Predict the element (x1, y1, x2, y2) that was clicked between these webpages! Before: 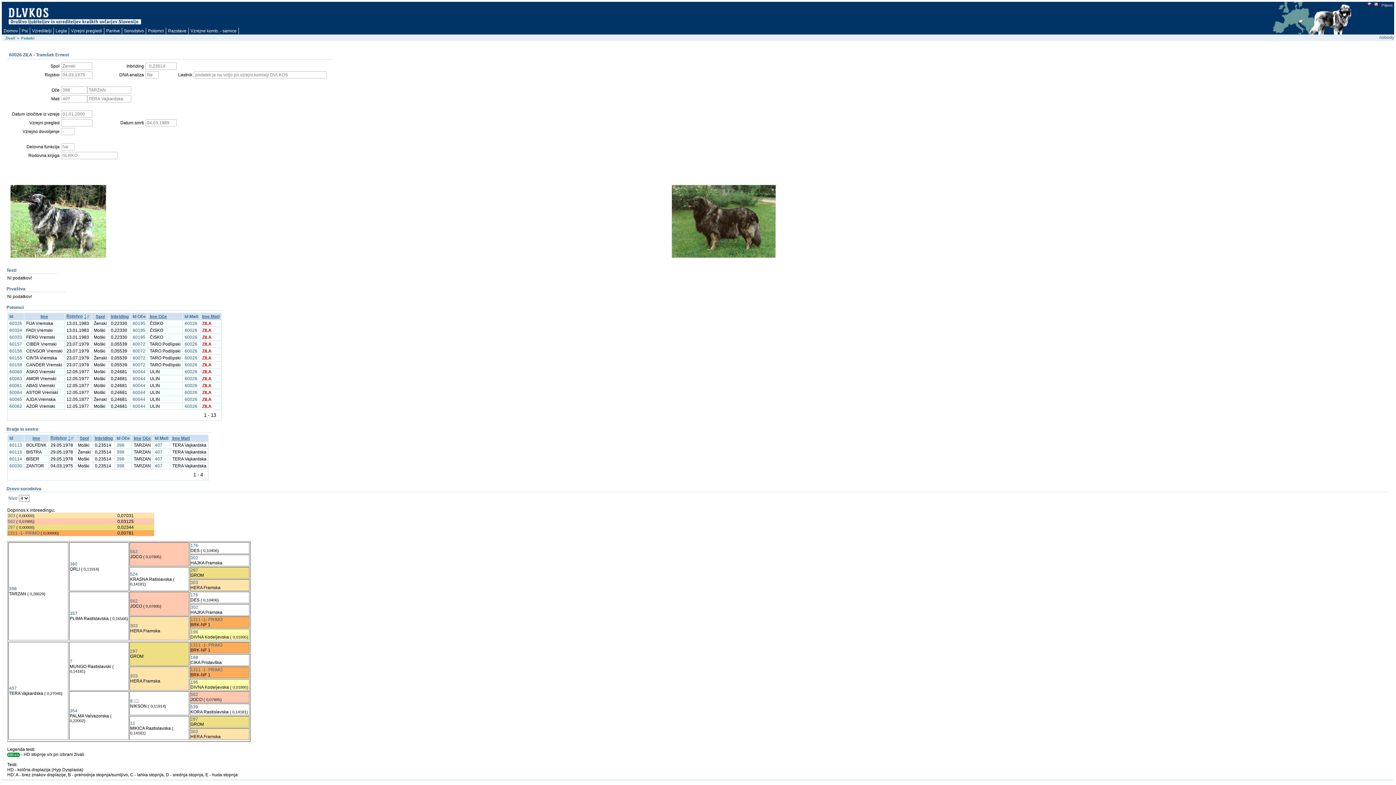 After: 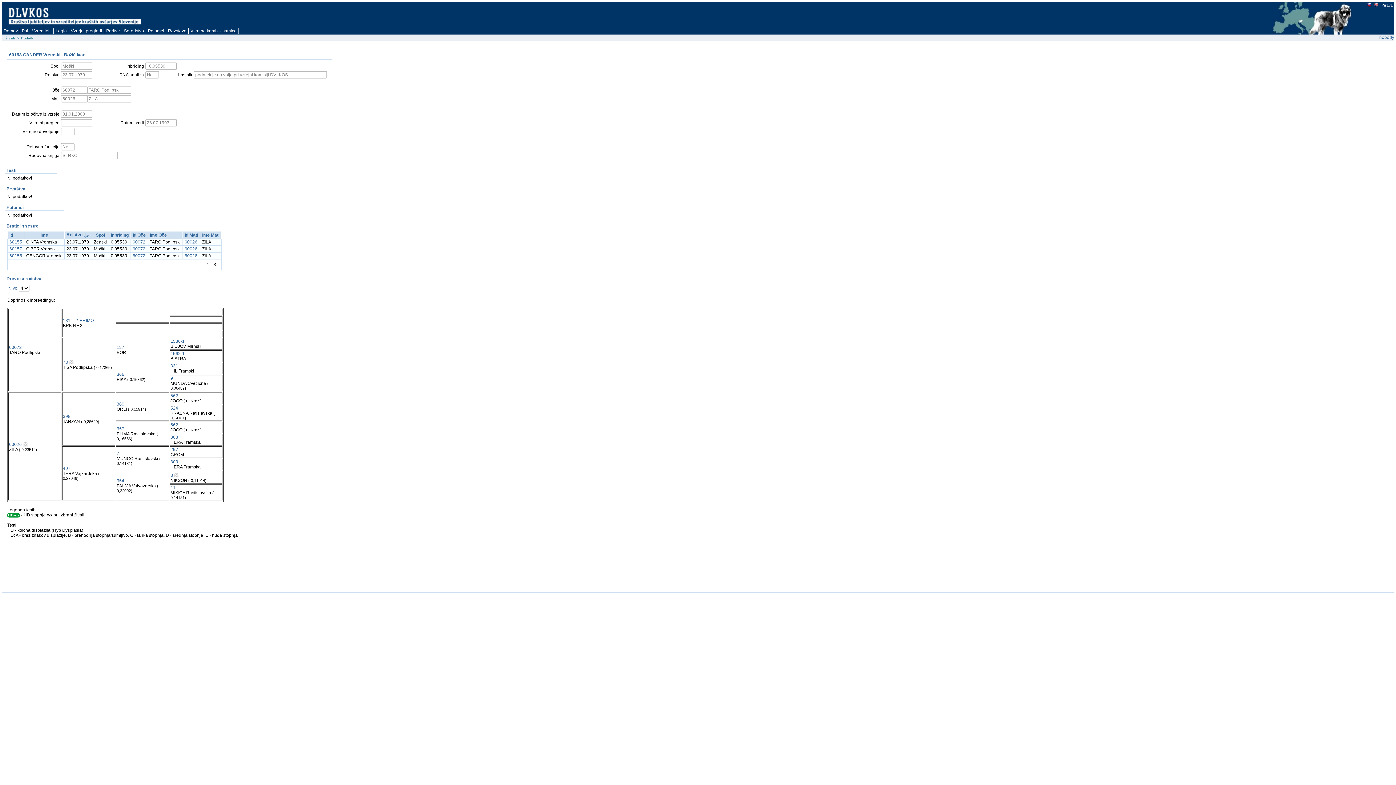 Action: bbox: (9, 362, 22, 367) label: 60158